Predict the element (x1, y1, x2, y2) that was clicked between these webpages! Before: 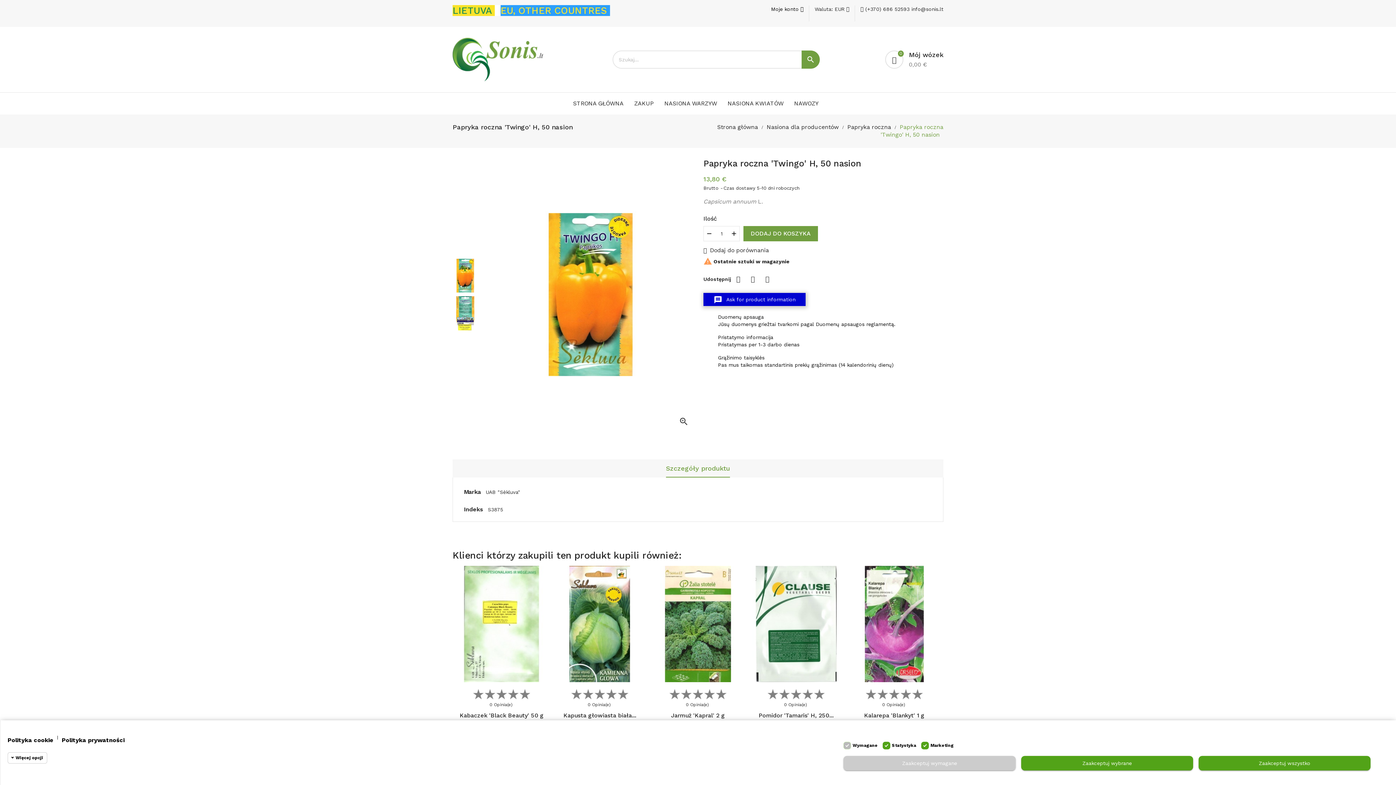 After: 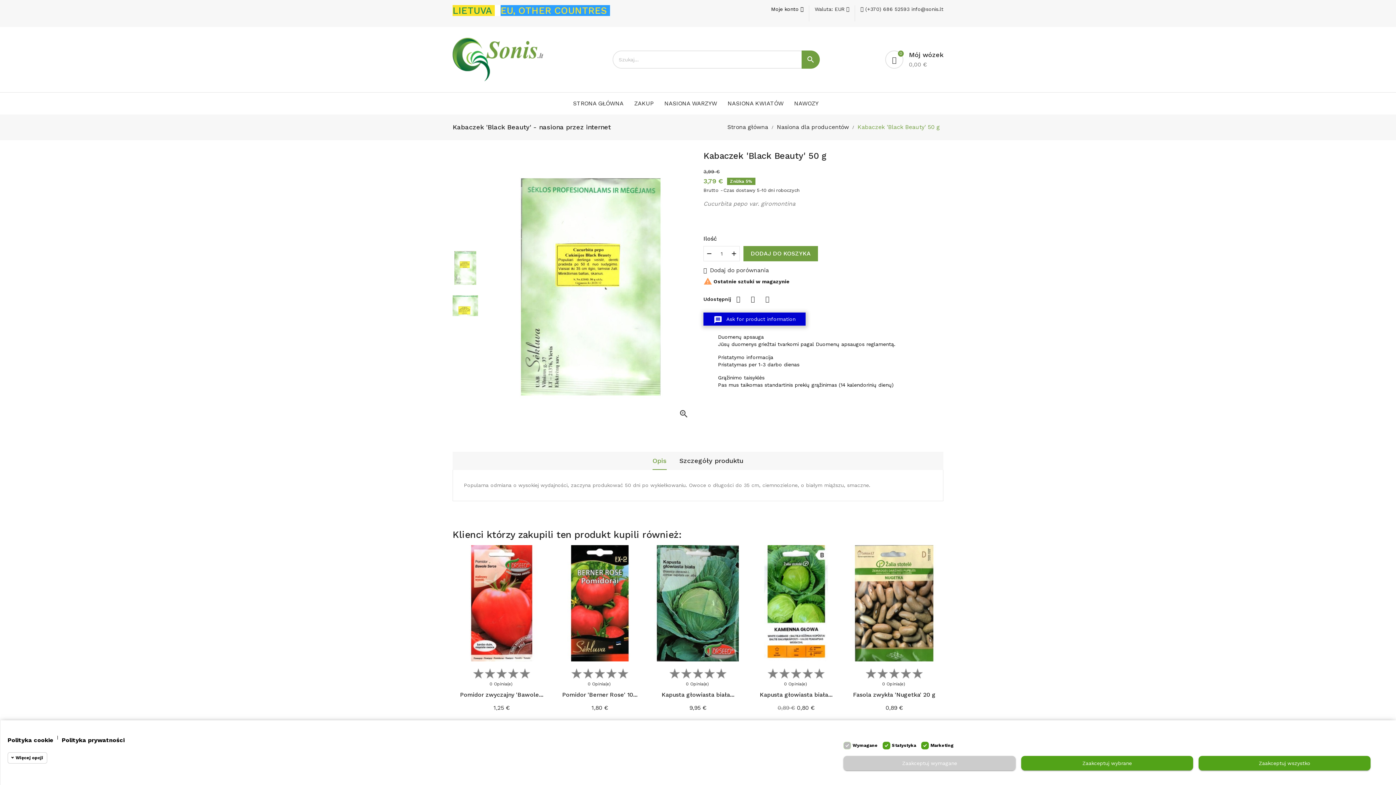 Action: bbox: (459, 712, 543, 719) label: Kabaczek 'Black Beauty' 50 g